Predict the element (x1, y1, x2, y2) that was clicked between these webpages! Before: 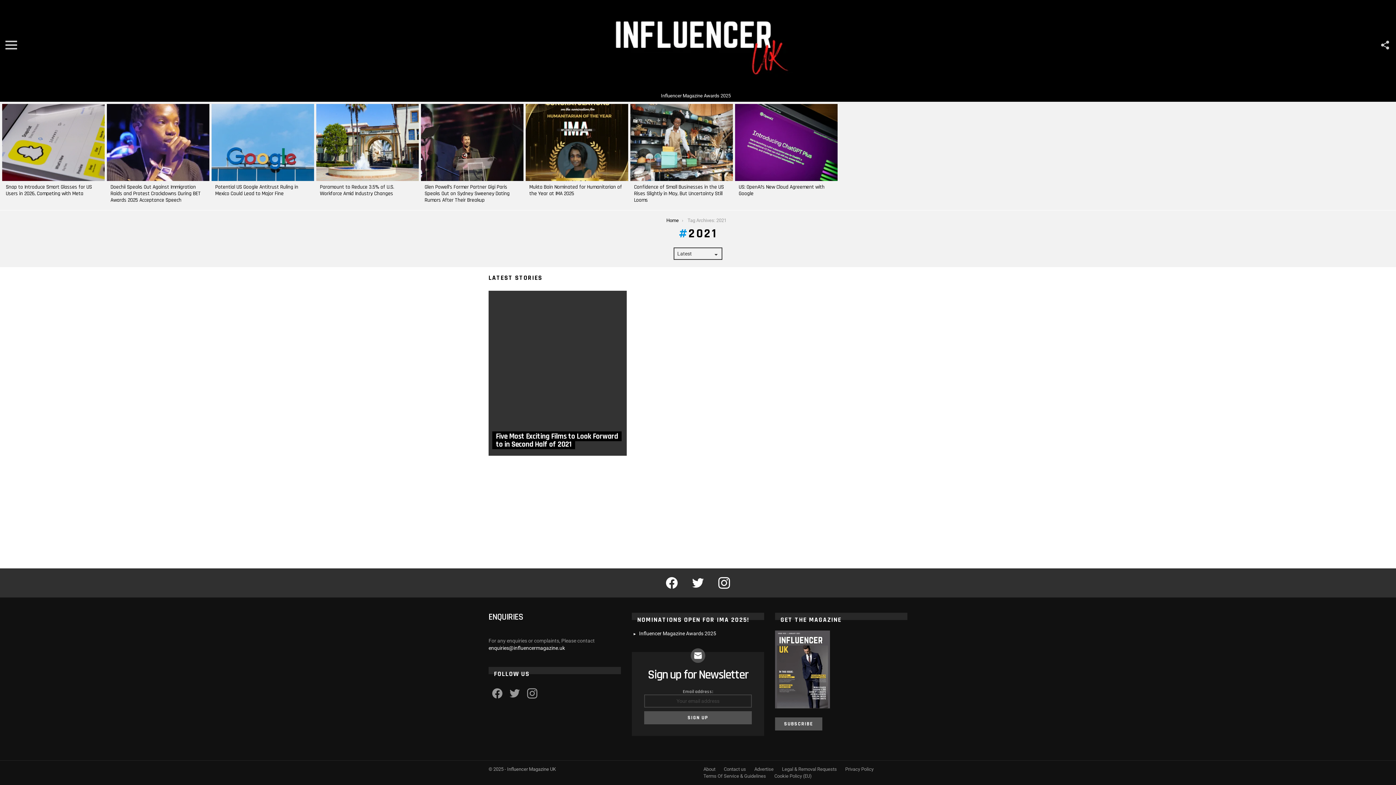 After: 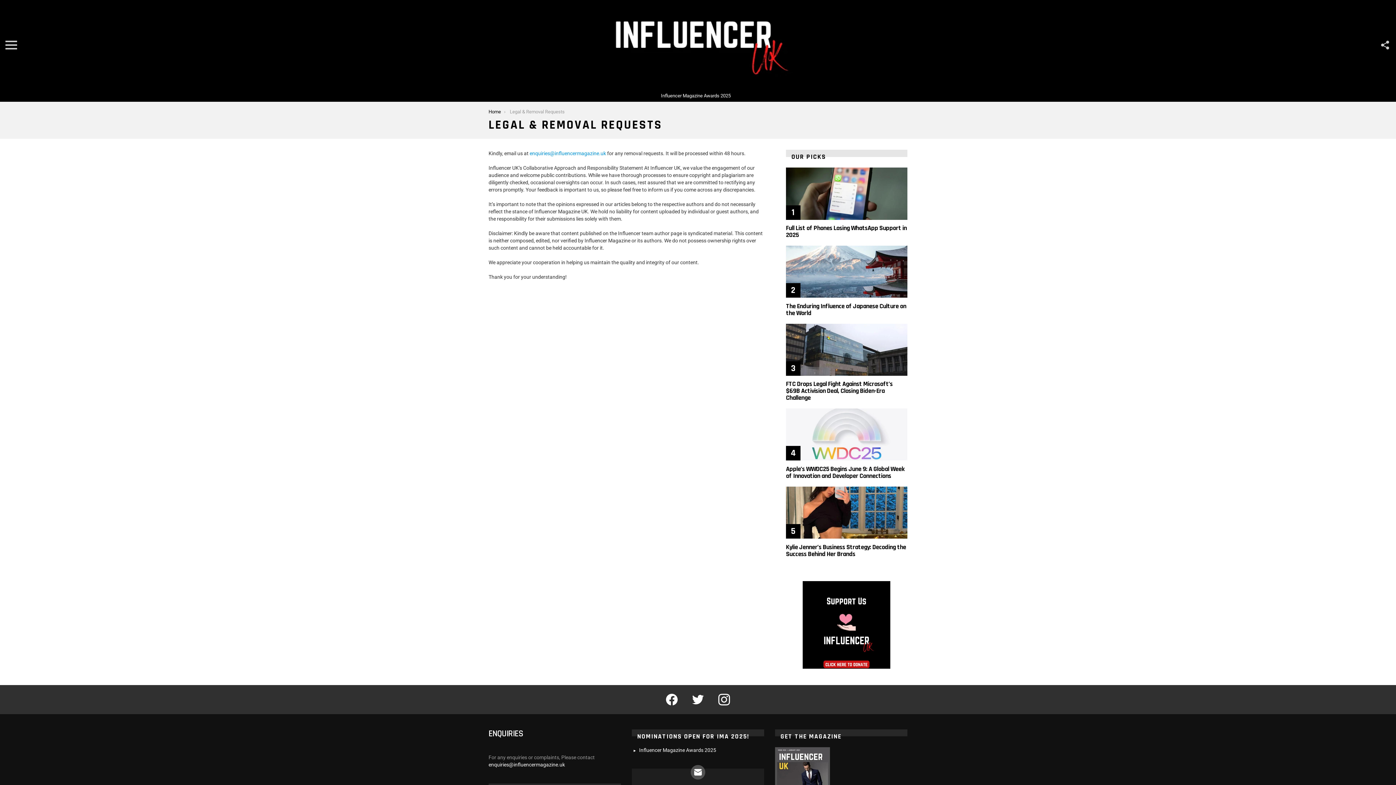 Action: bbox: (778, 766, 840, 772) label: Legal & Removal Requests